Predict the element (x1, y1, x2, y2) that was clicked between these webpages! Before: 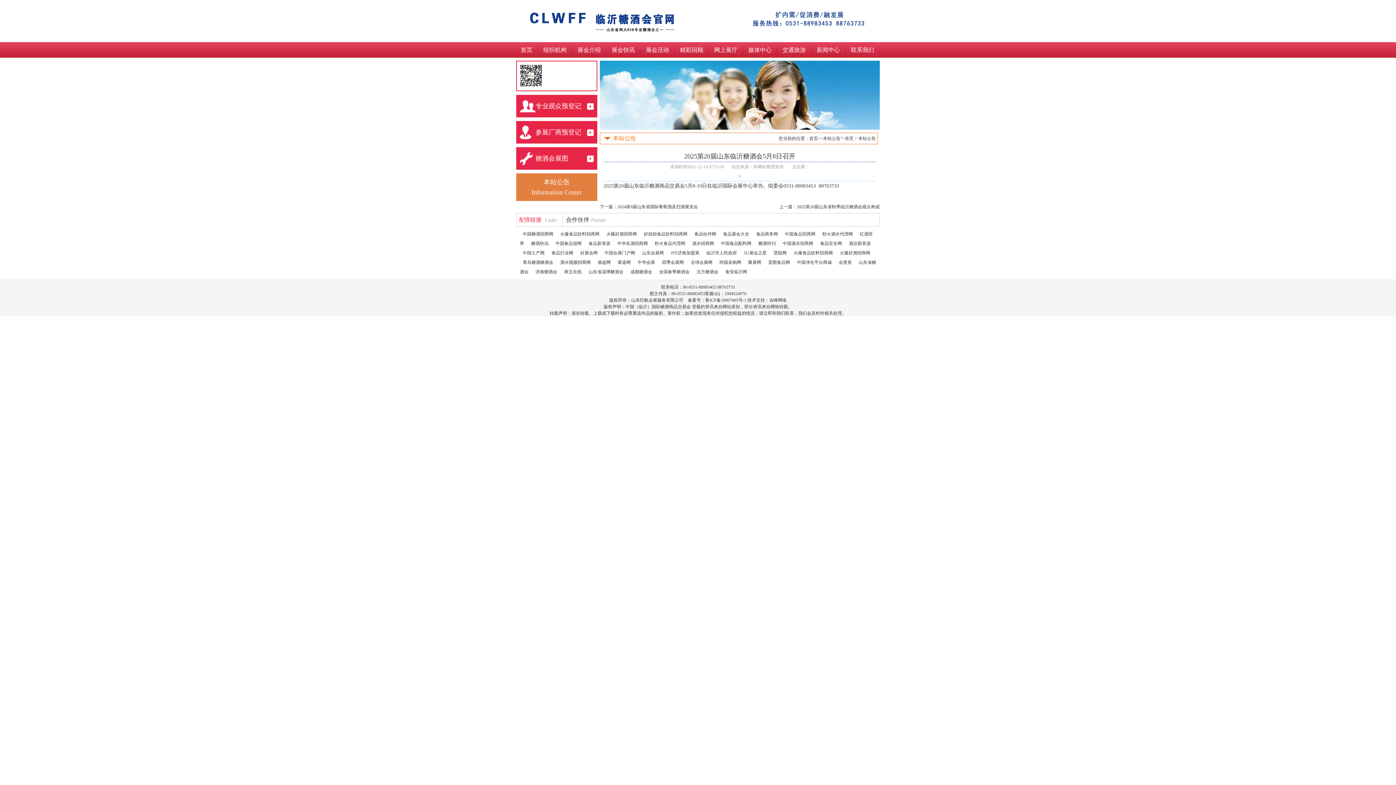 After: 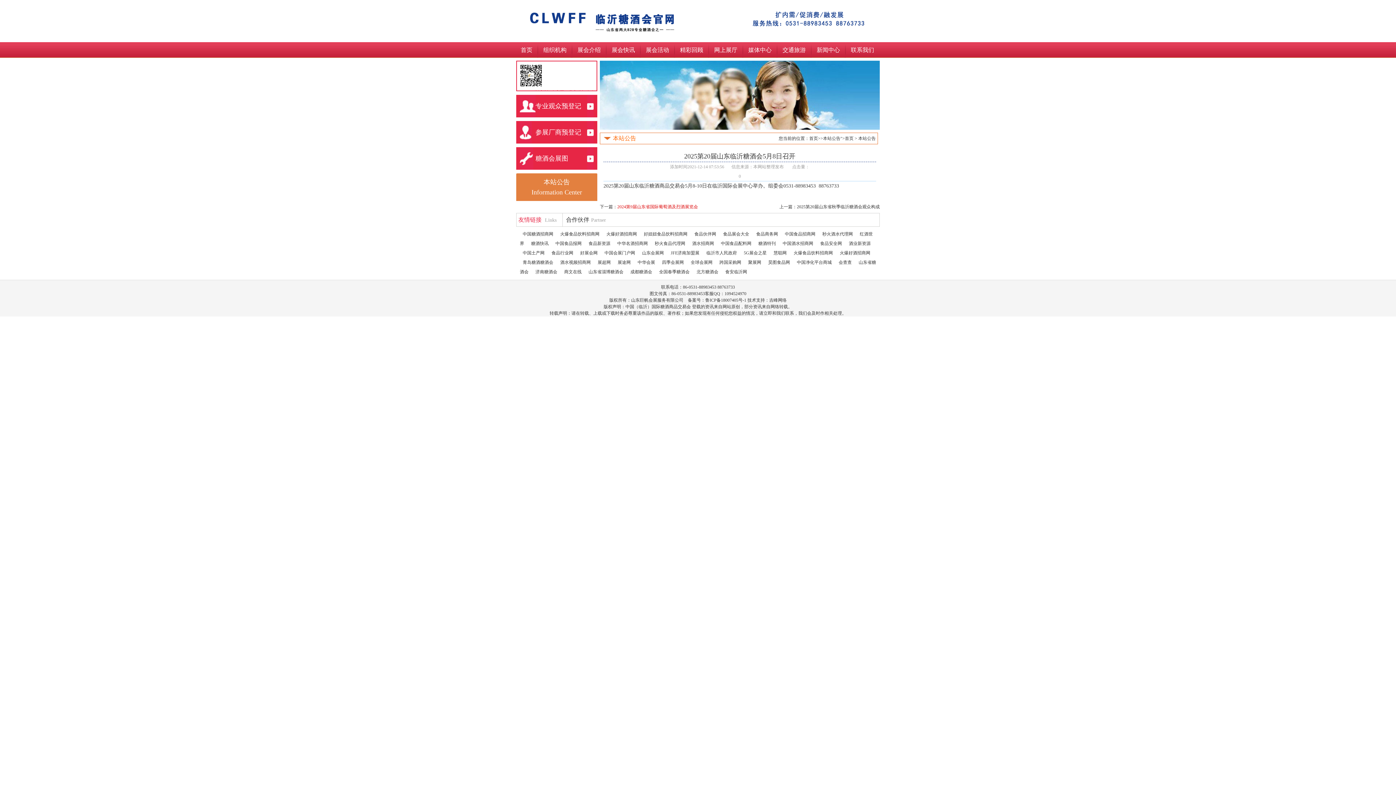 Action: label: 2024第9届山东省国际葡萄酒及烈酒展览会 bbox: (617, 204, 698, 209)